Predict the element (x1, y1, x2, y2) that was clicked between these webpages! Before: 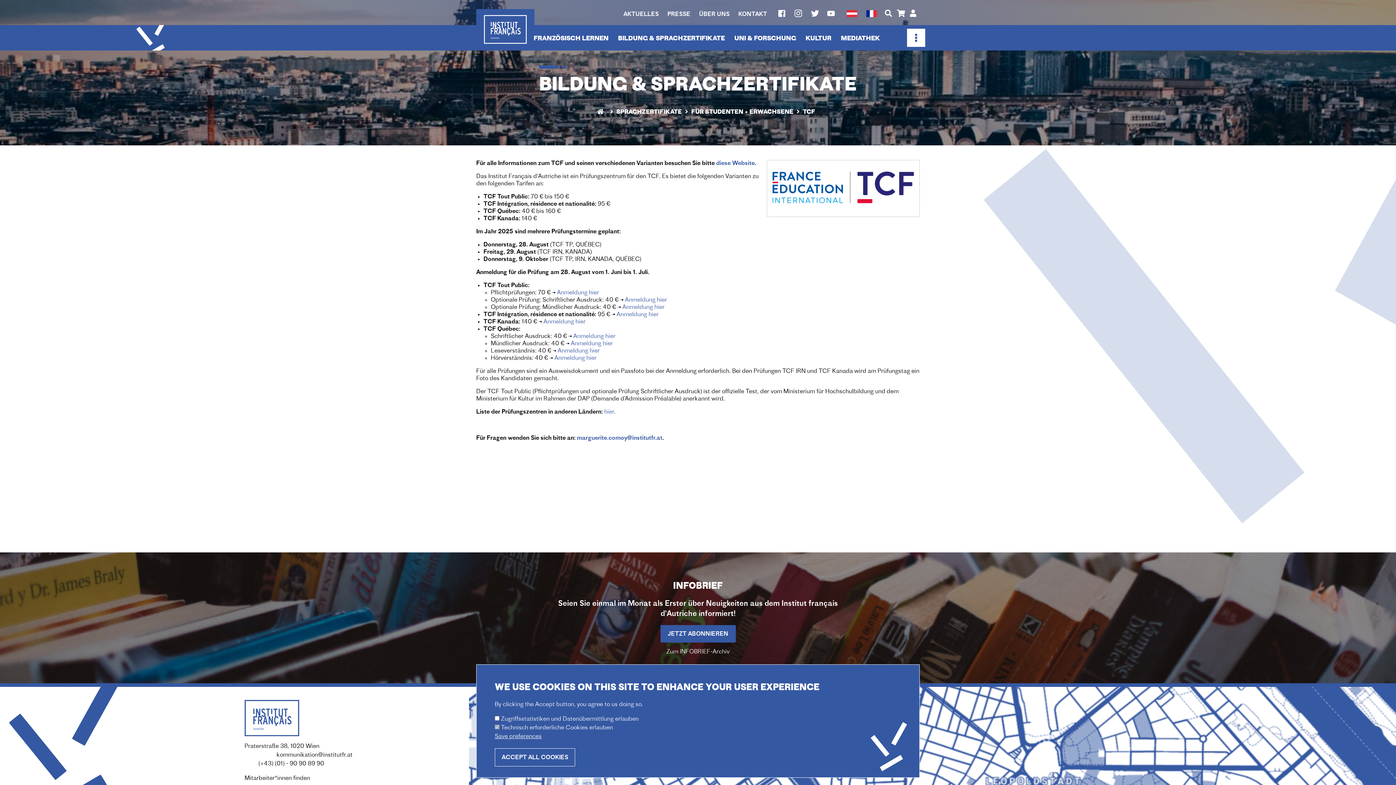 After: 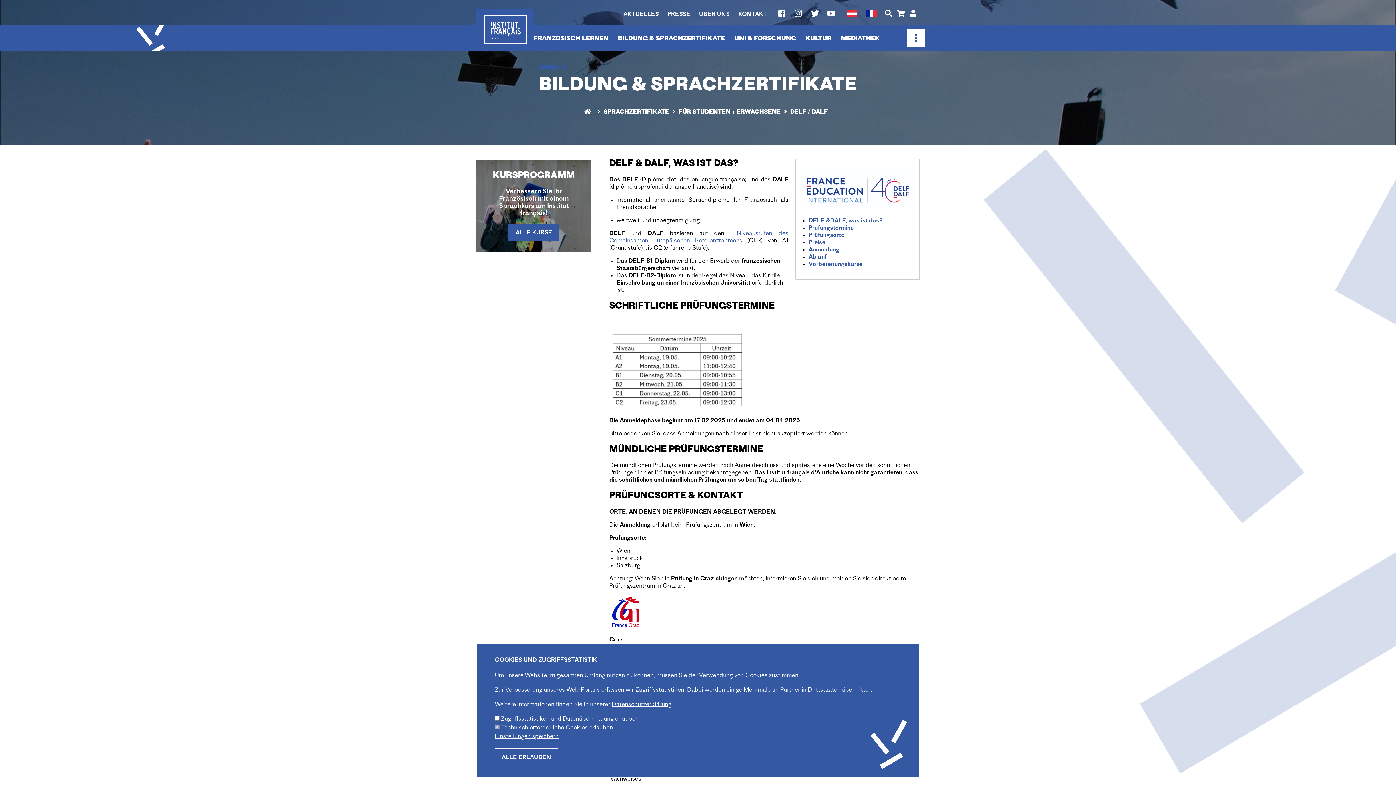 Action: label: SPRACHZERTIFIKATE bbox: (616, 109, 682, 115)